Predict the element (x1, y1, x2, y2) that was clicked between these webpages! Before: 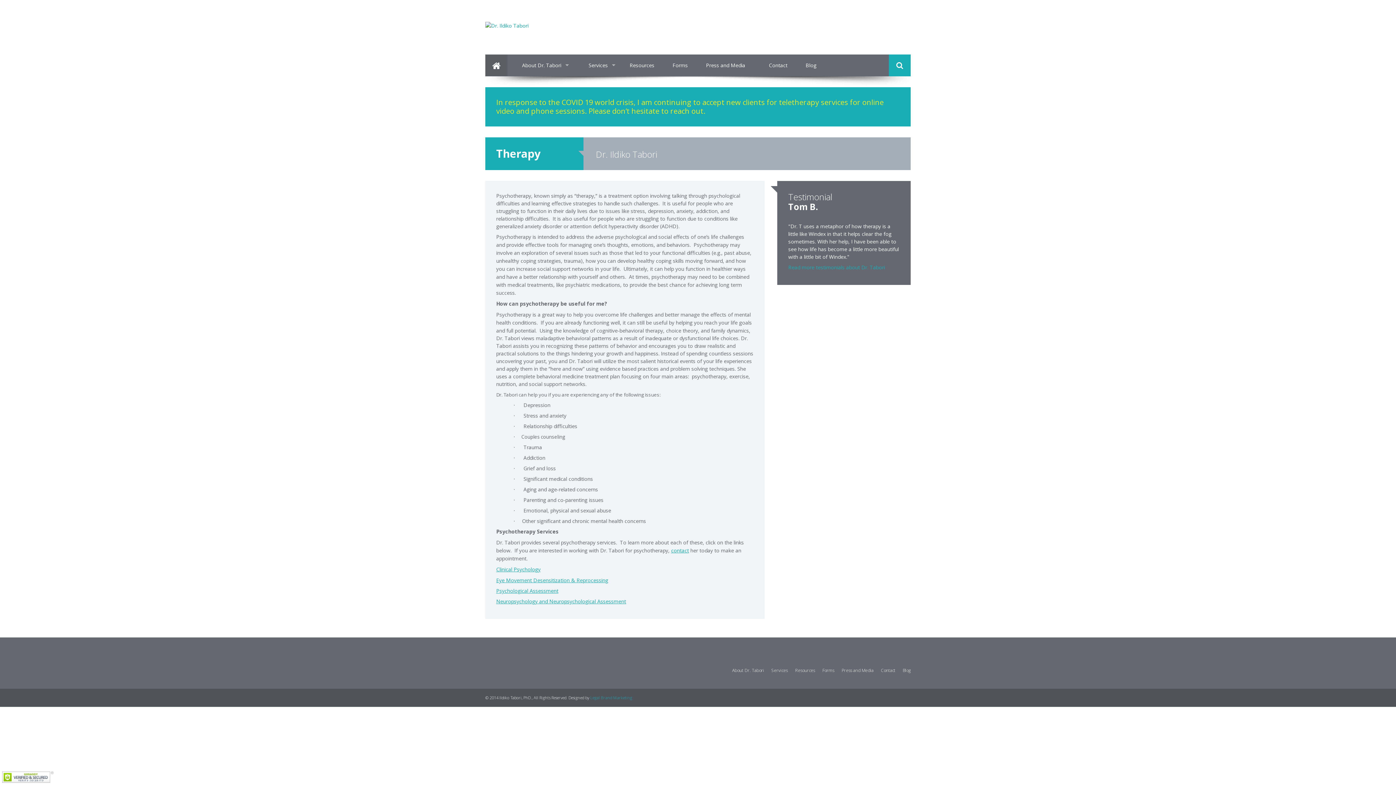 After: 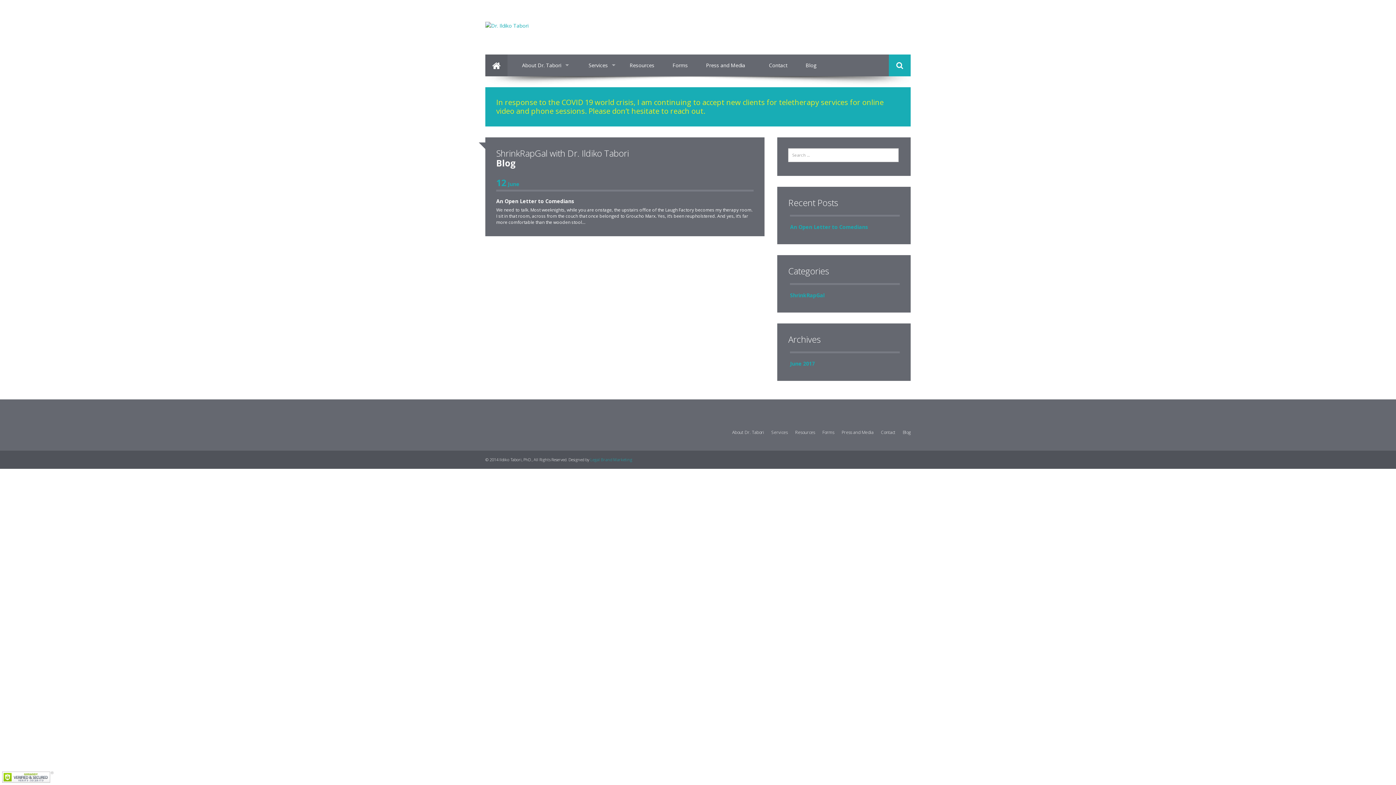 Action: label: Blog bbox: (902, 667, 910, 673)